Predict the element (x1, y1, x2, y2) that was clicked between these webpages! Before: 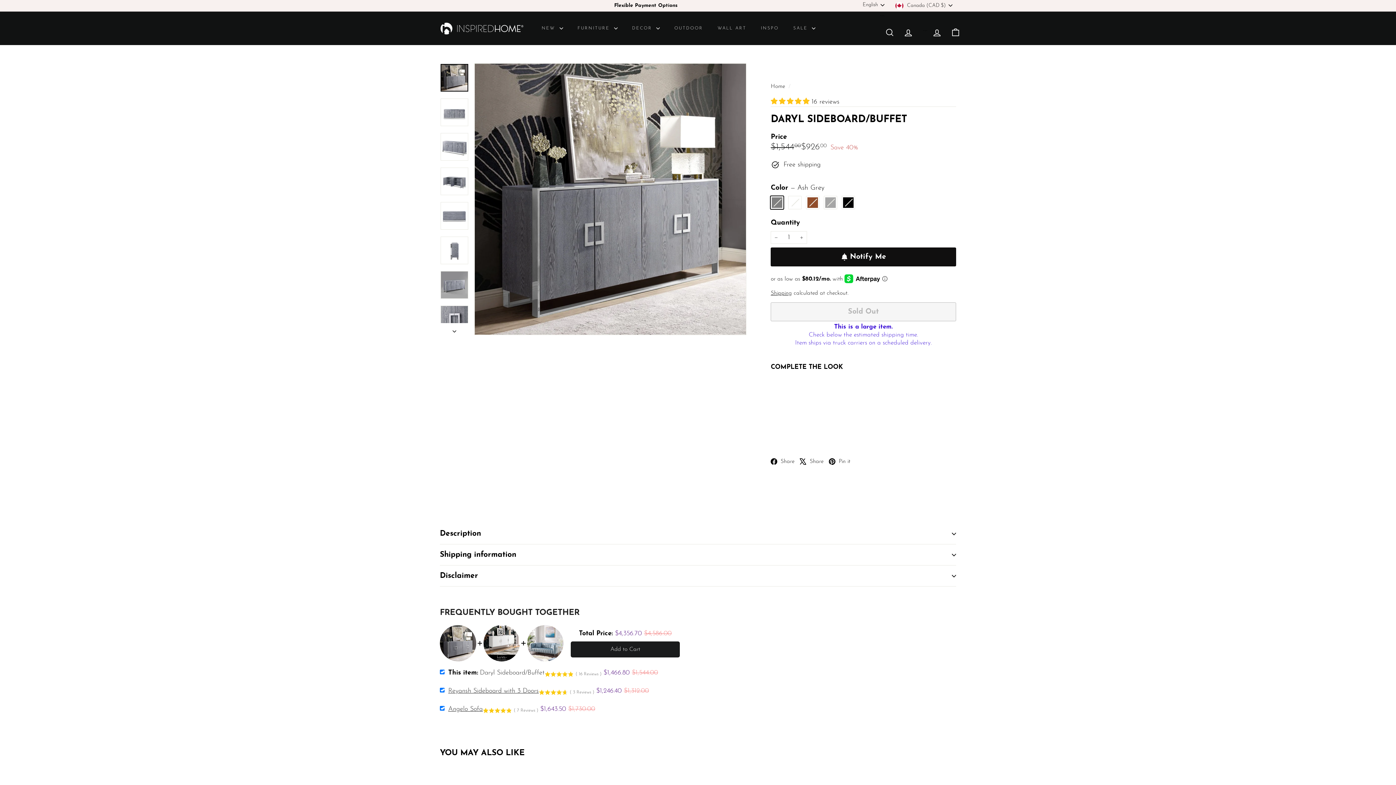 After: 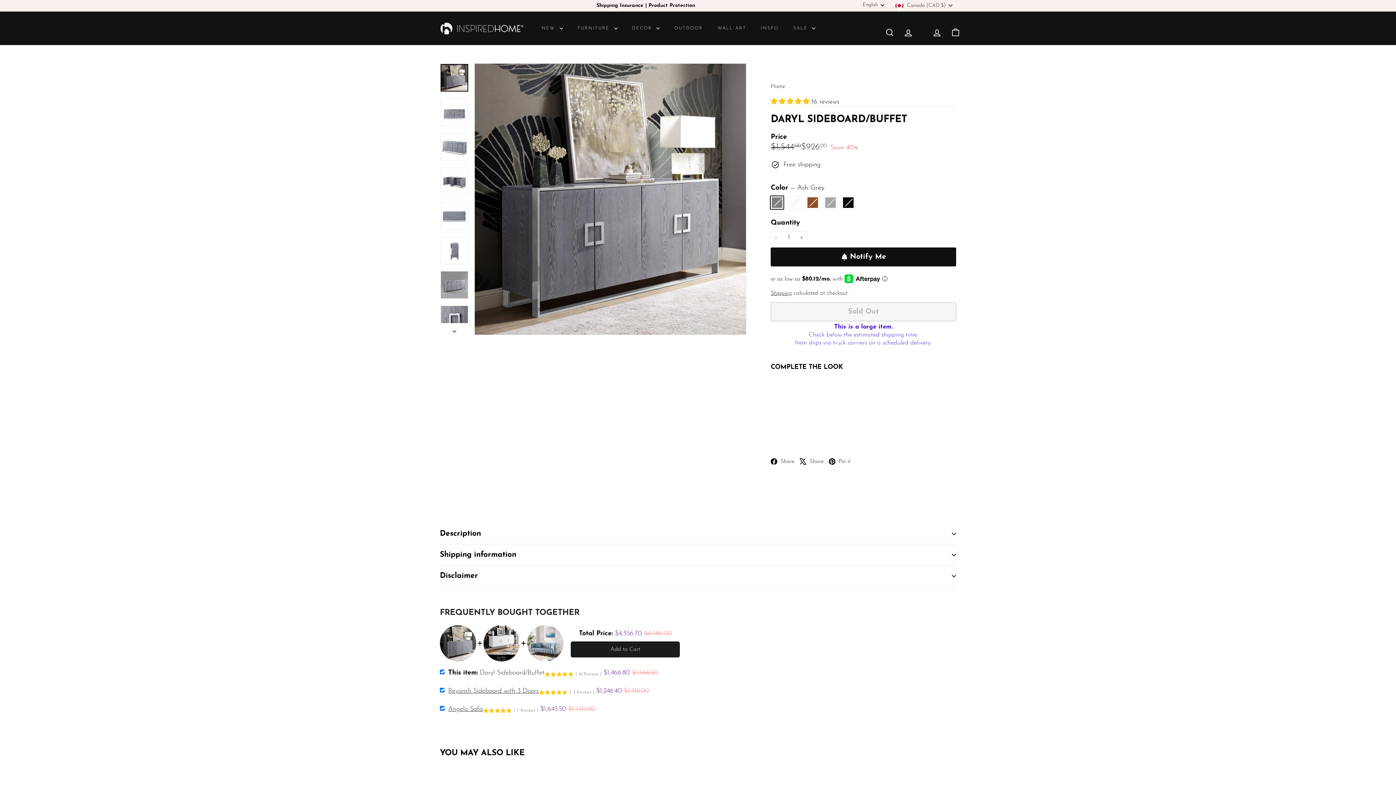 Action: bbox: (440, 64, 468, 91)